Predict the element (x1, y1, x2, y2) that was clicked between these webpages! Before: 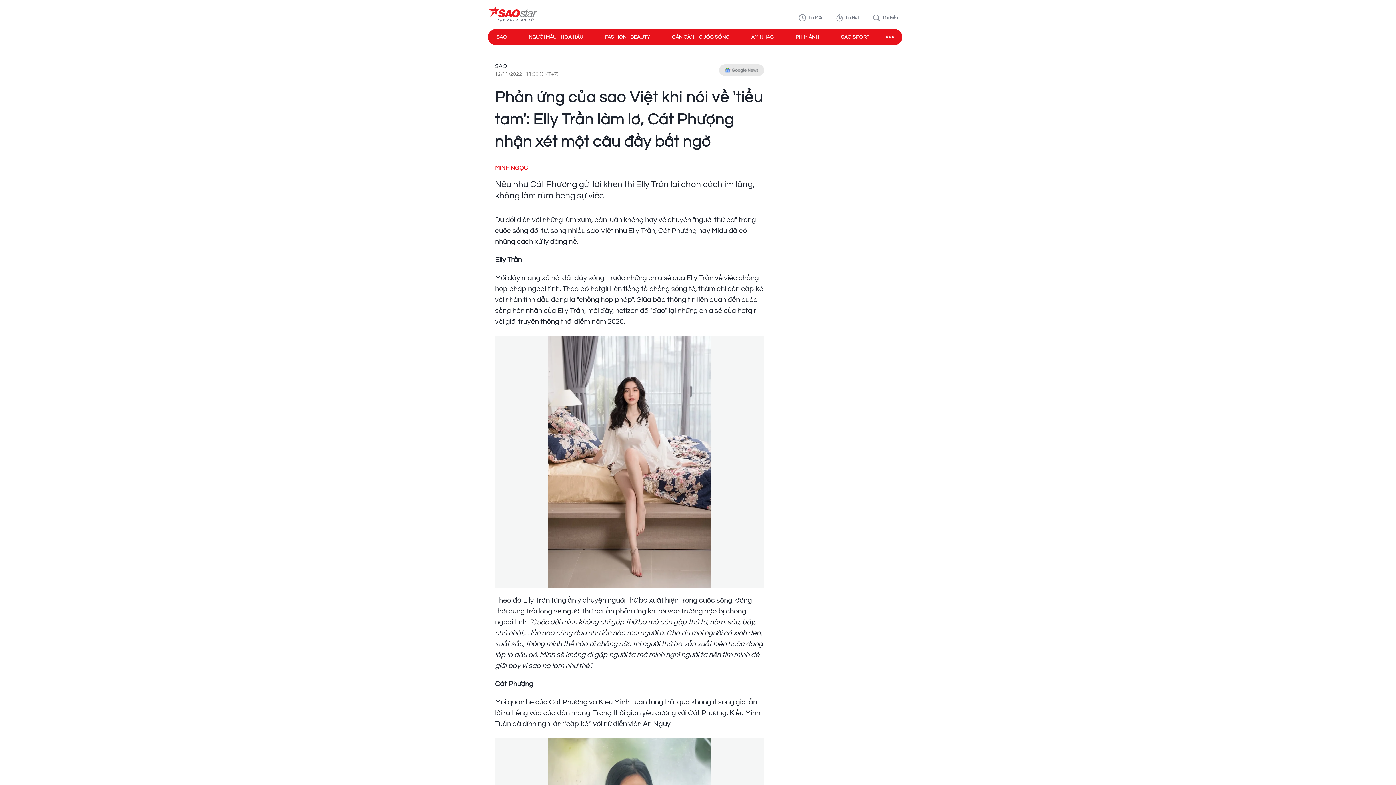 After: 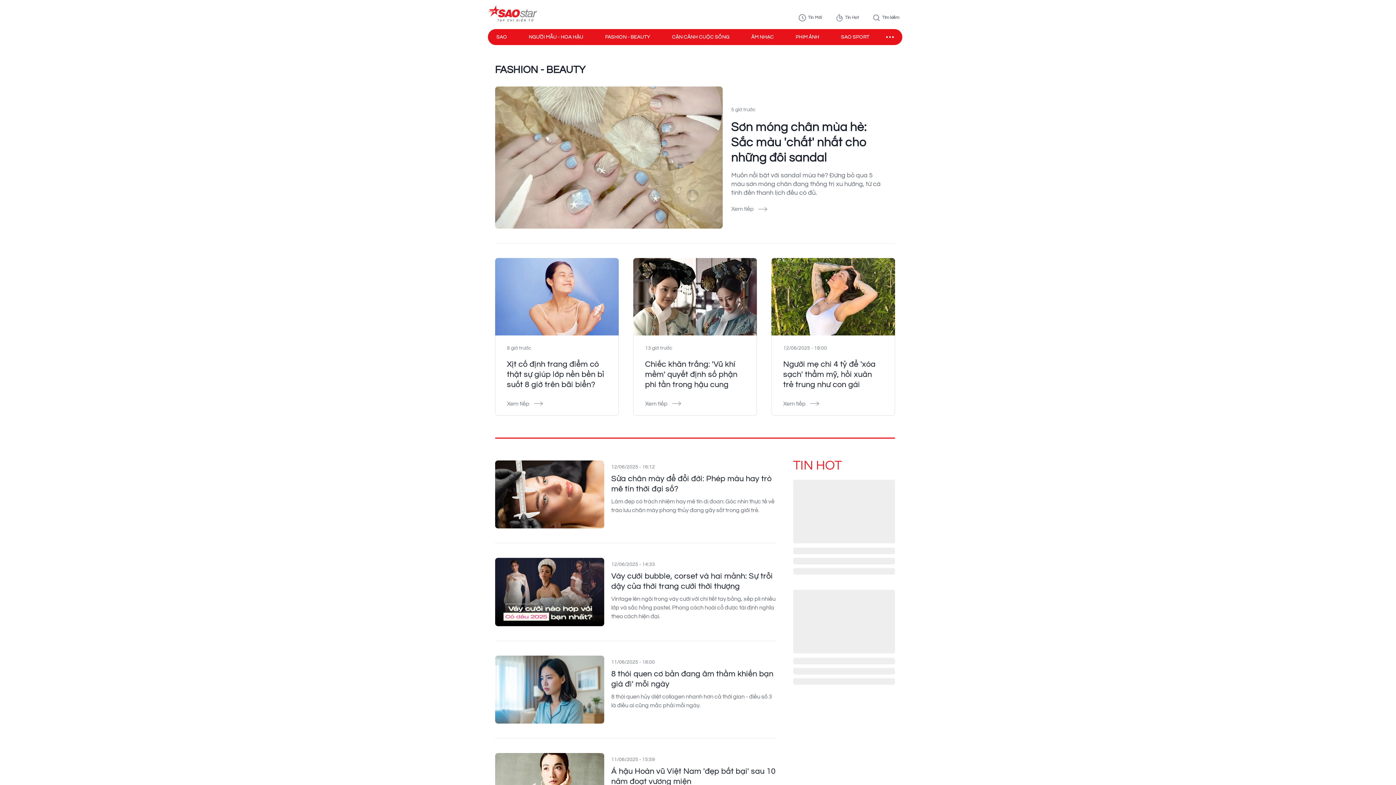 Action: label: FASHION - BEAUTY bbox: (605, 33, 650, 40)